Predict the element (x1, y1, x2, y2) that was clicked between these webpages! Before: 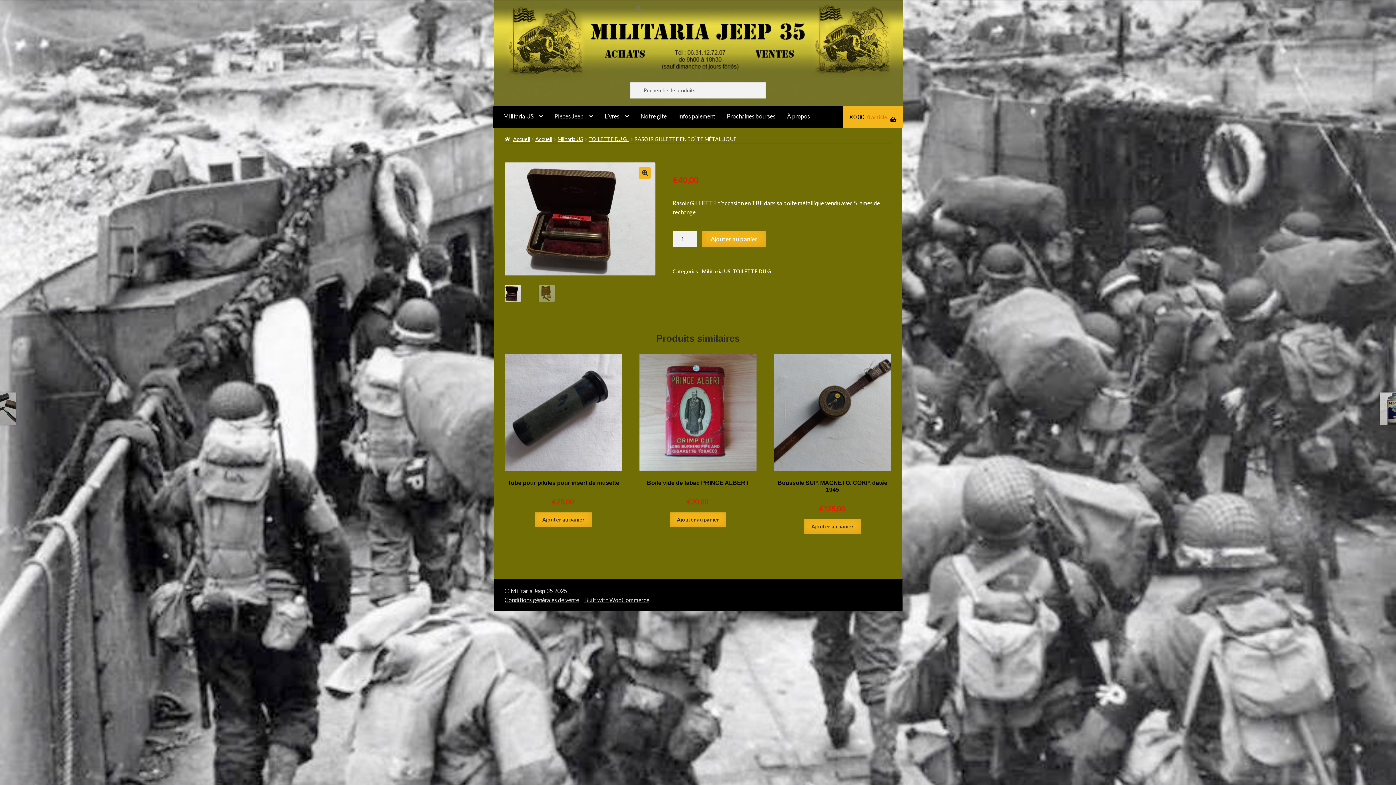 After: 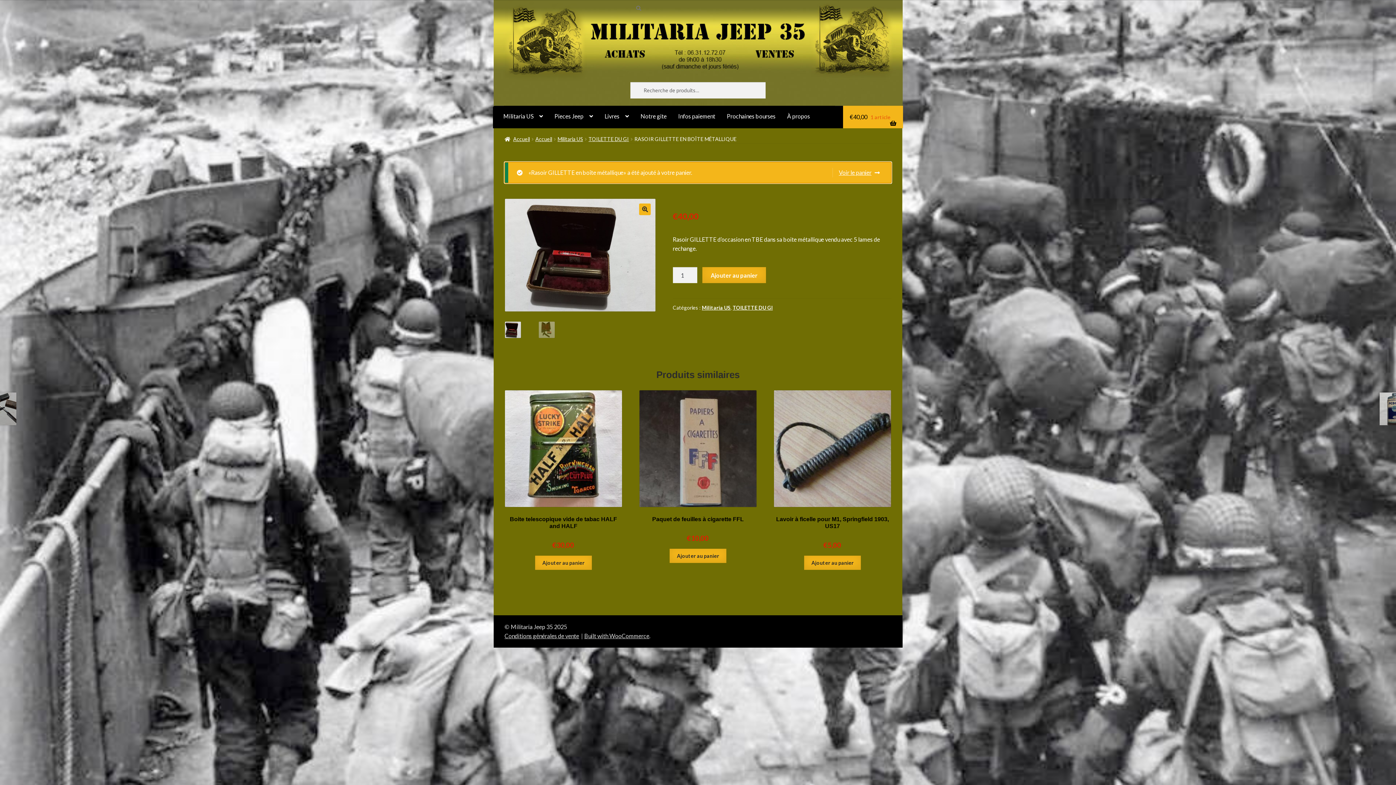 Action: label: Ajouter au panier bbox: (702, 230, 766, 247)